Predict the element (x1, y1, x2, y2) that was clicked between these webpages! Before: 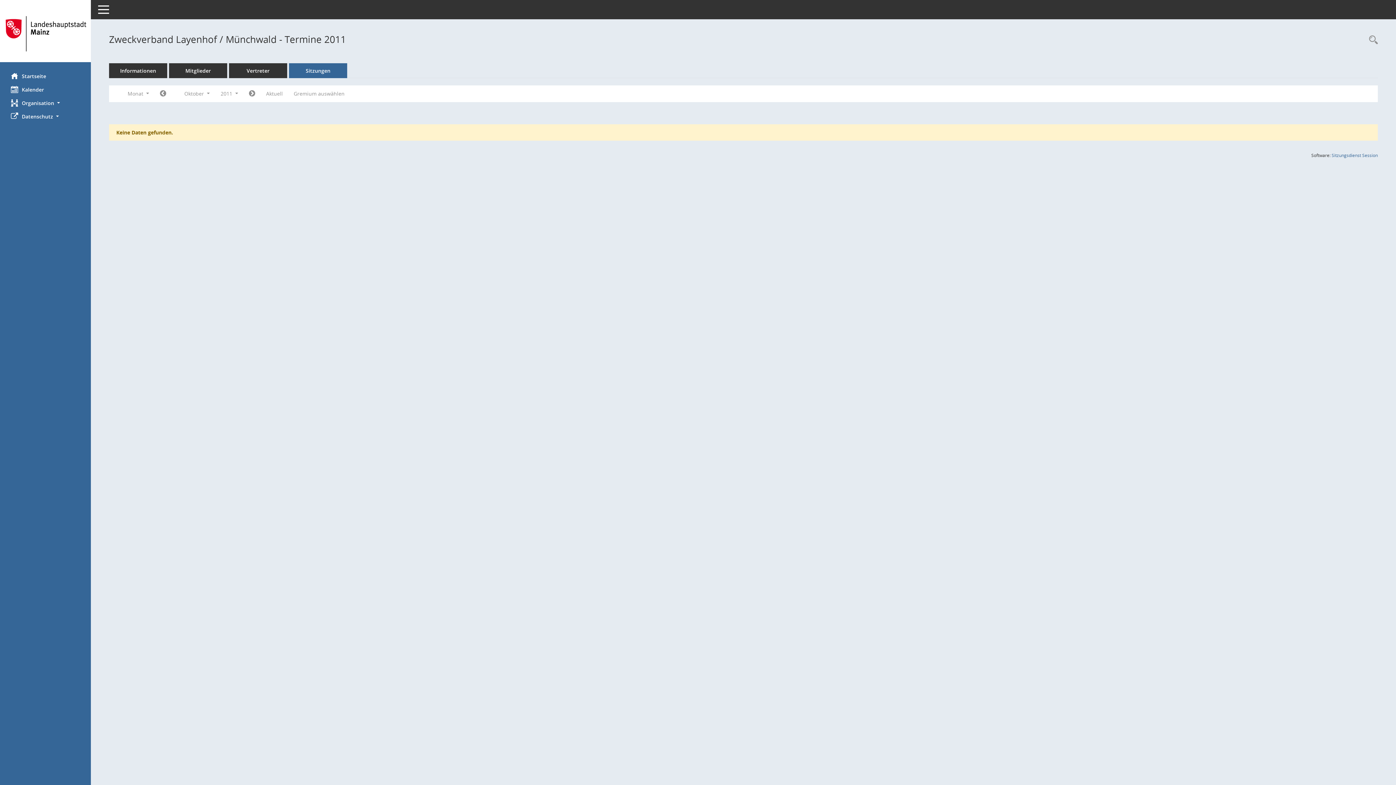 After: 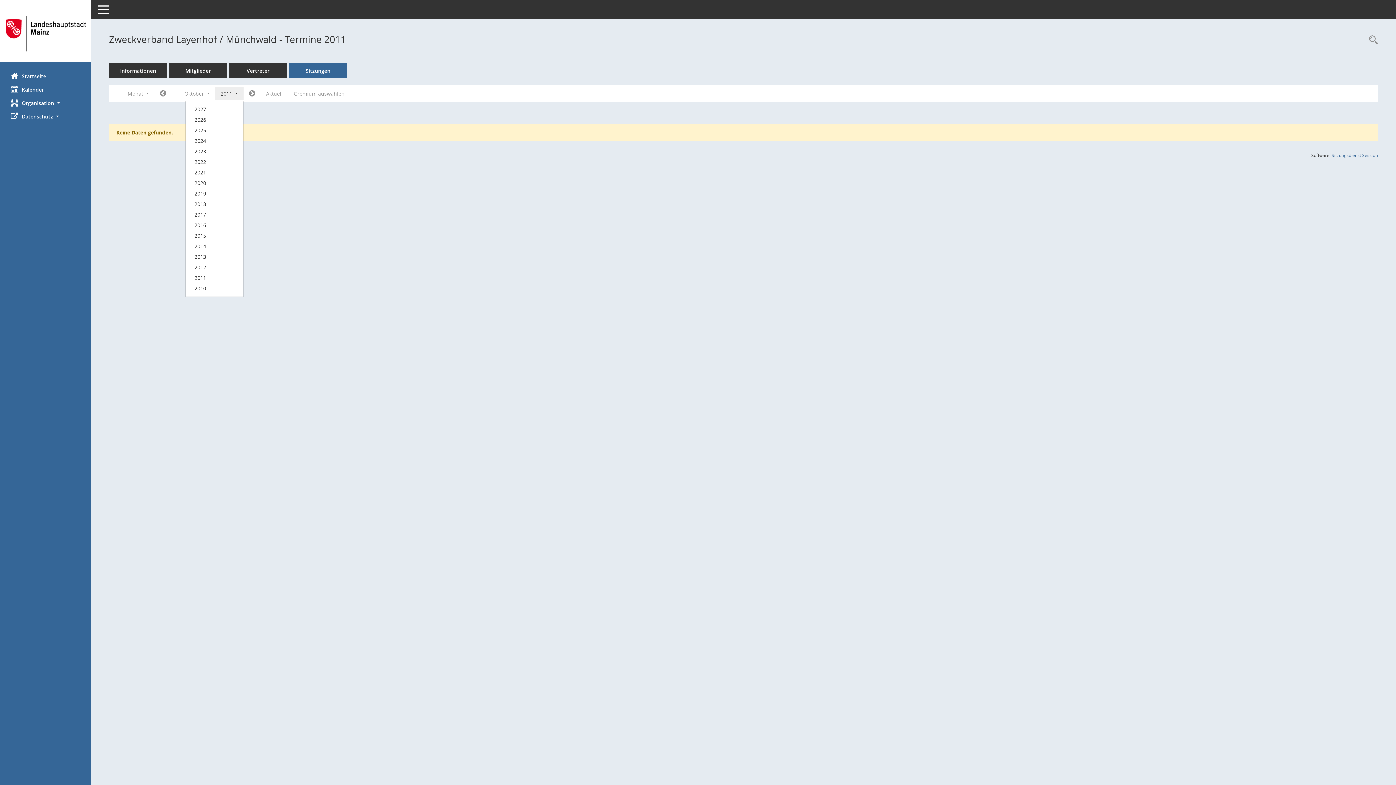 Action: label: Jahr auswählen bbox: (215, 87, 243, 100)